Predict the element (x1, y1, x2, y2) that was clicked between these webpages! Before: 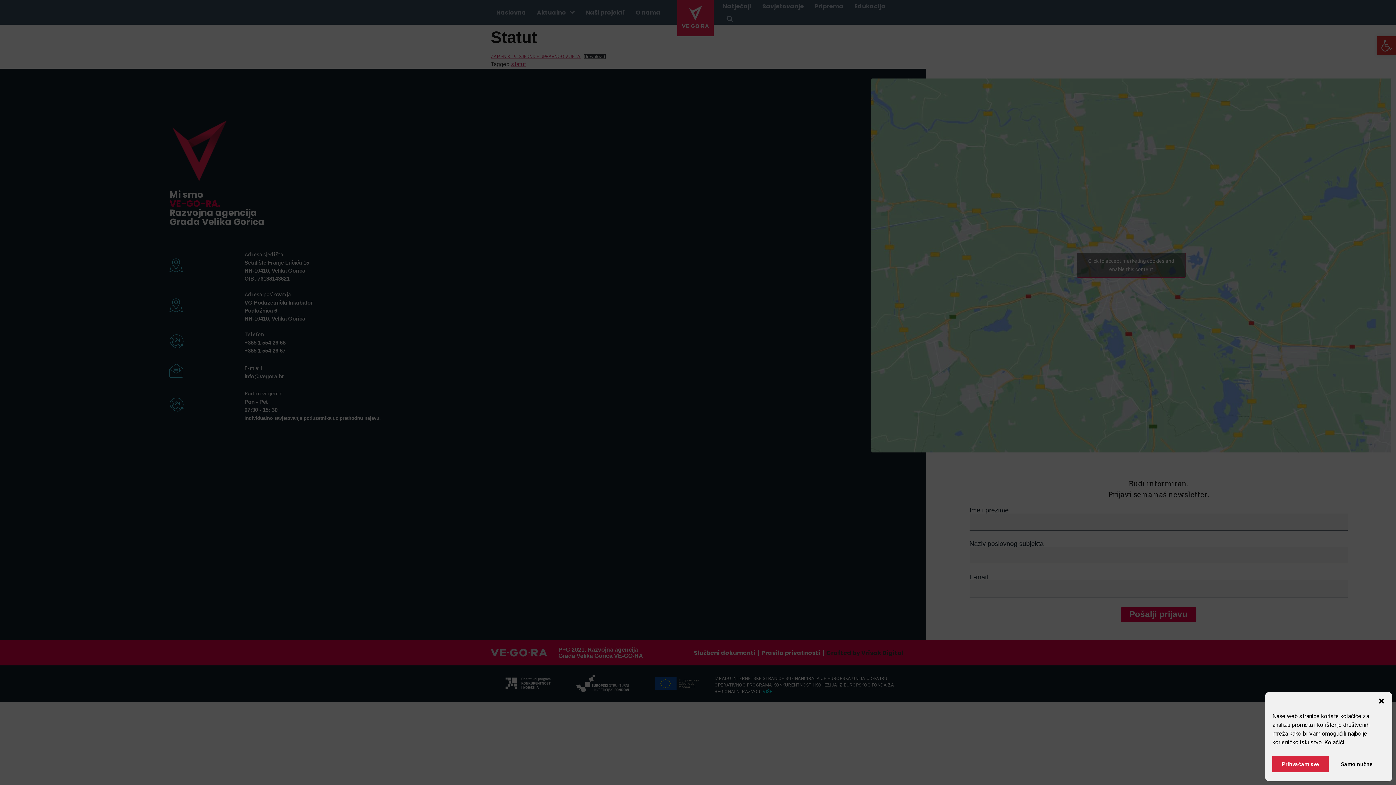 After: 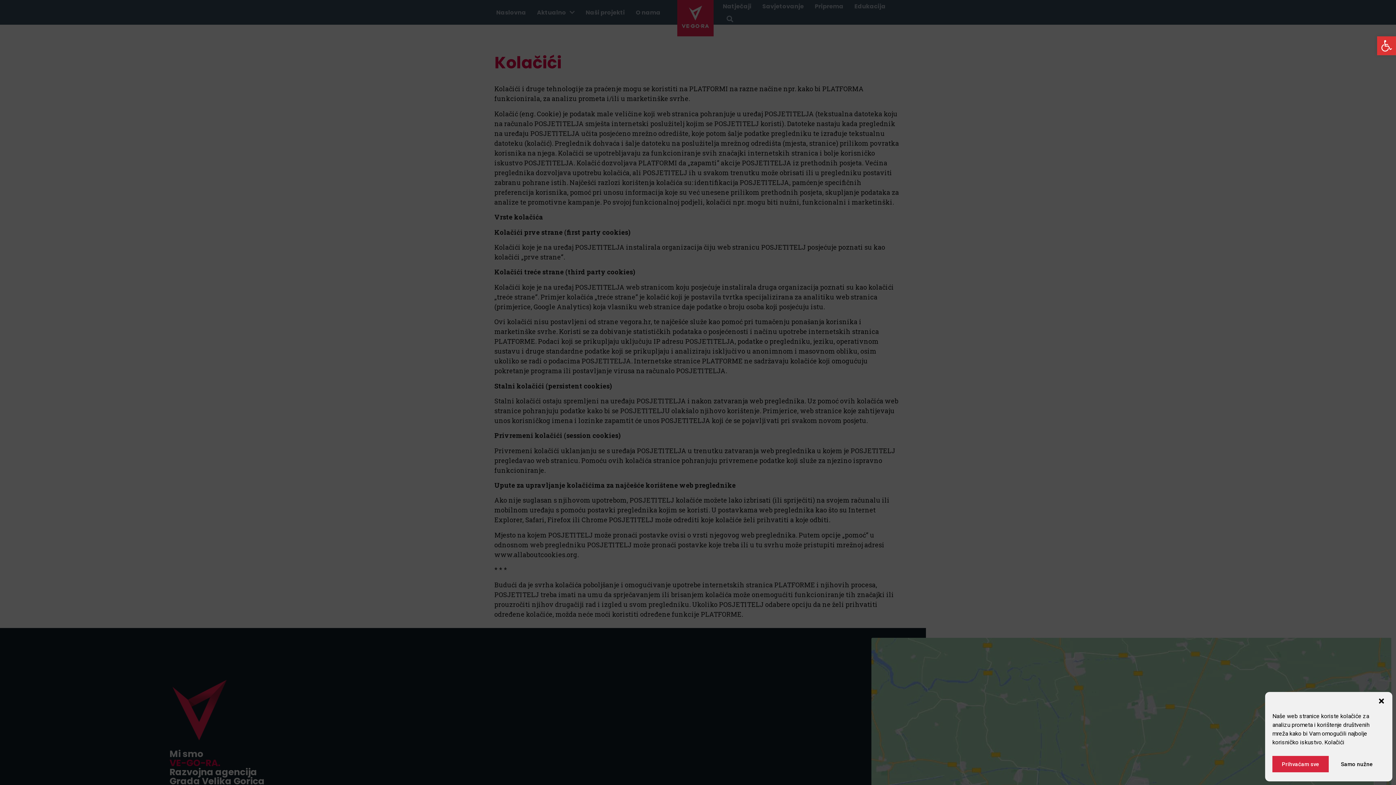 Action: bbox: (1324, 739, 1344, 746) label: Kolačići